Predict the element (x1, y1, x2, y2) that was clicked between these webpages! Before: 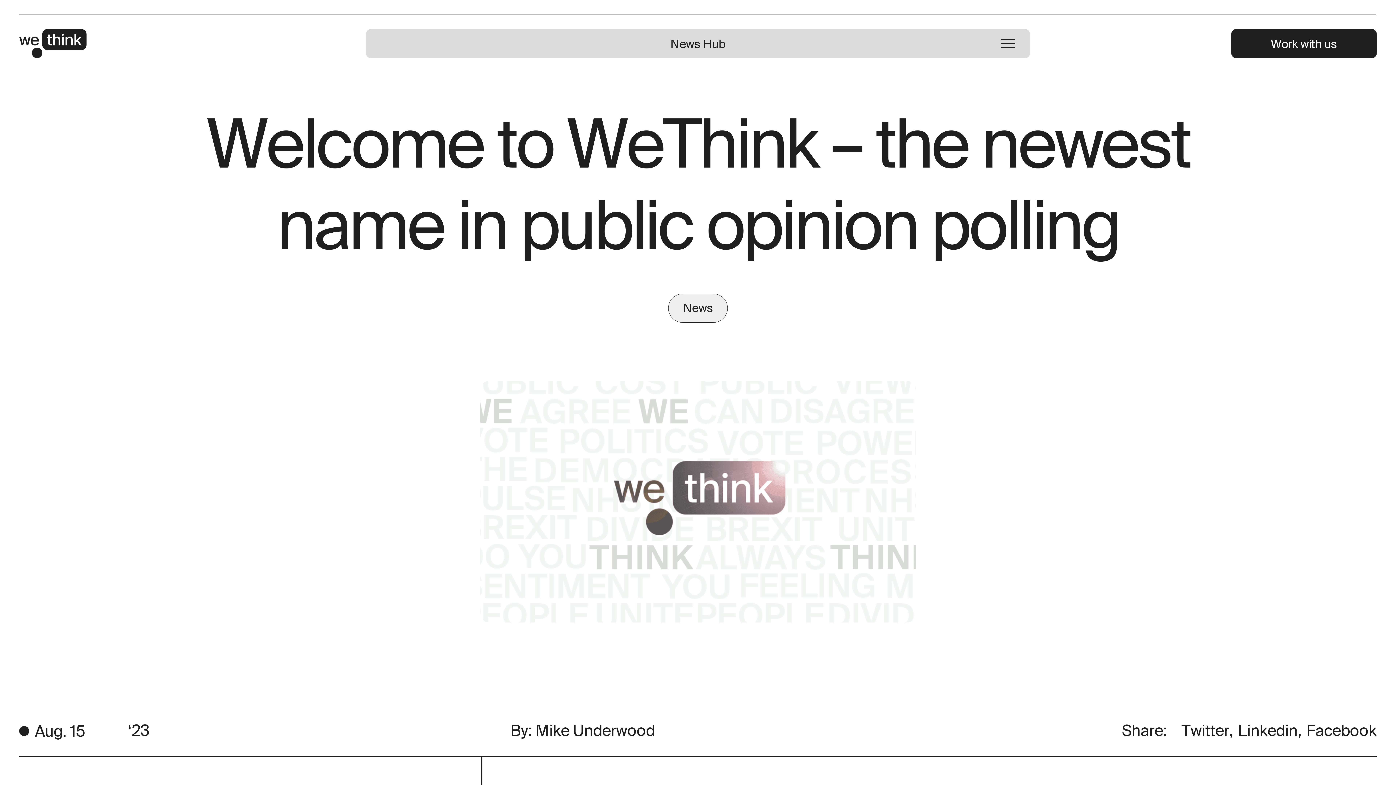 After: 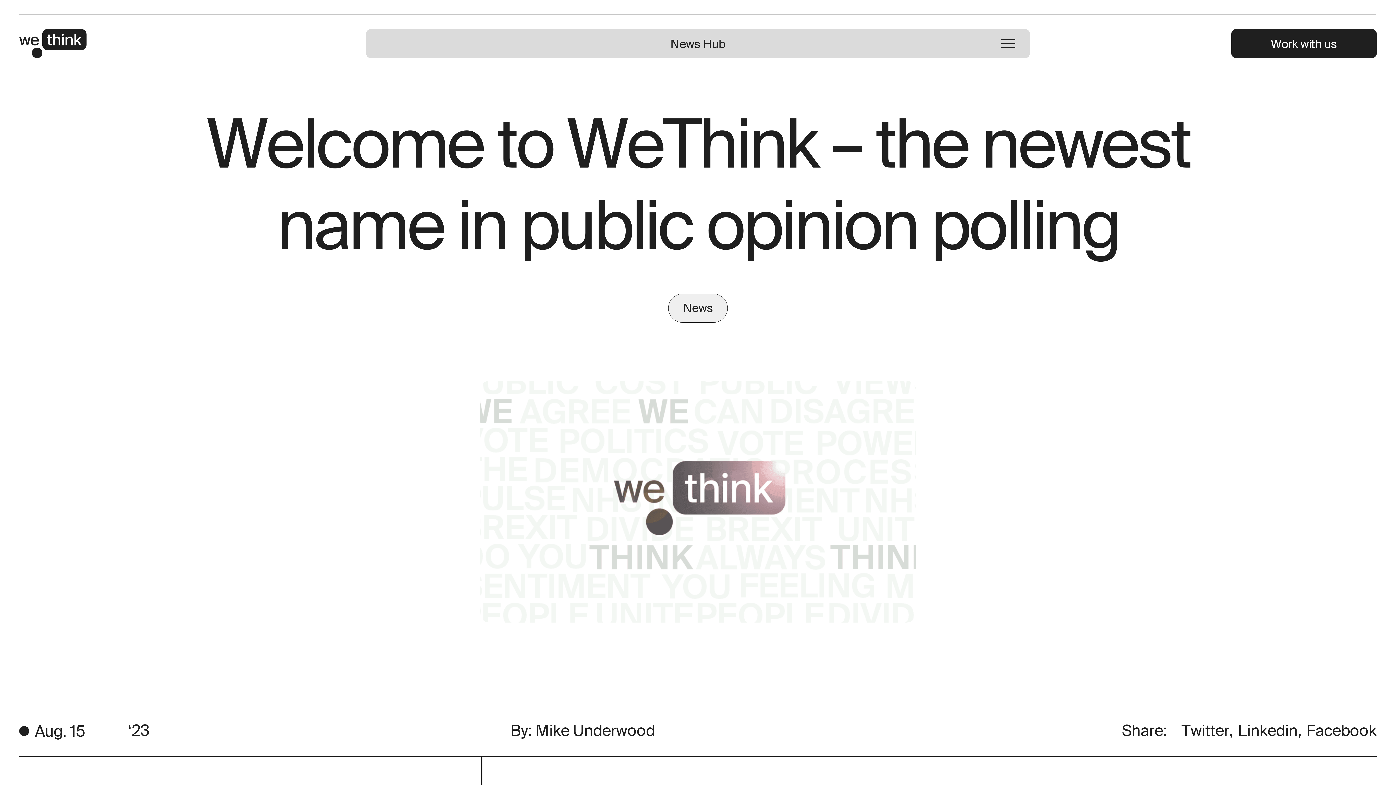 Action: label: News
News bbox: (668, 293, 727, 322)